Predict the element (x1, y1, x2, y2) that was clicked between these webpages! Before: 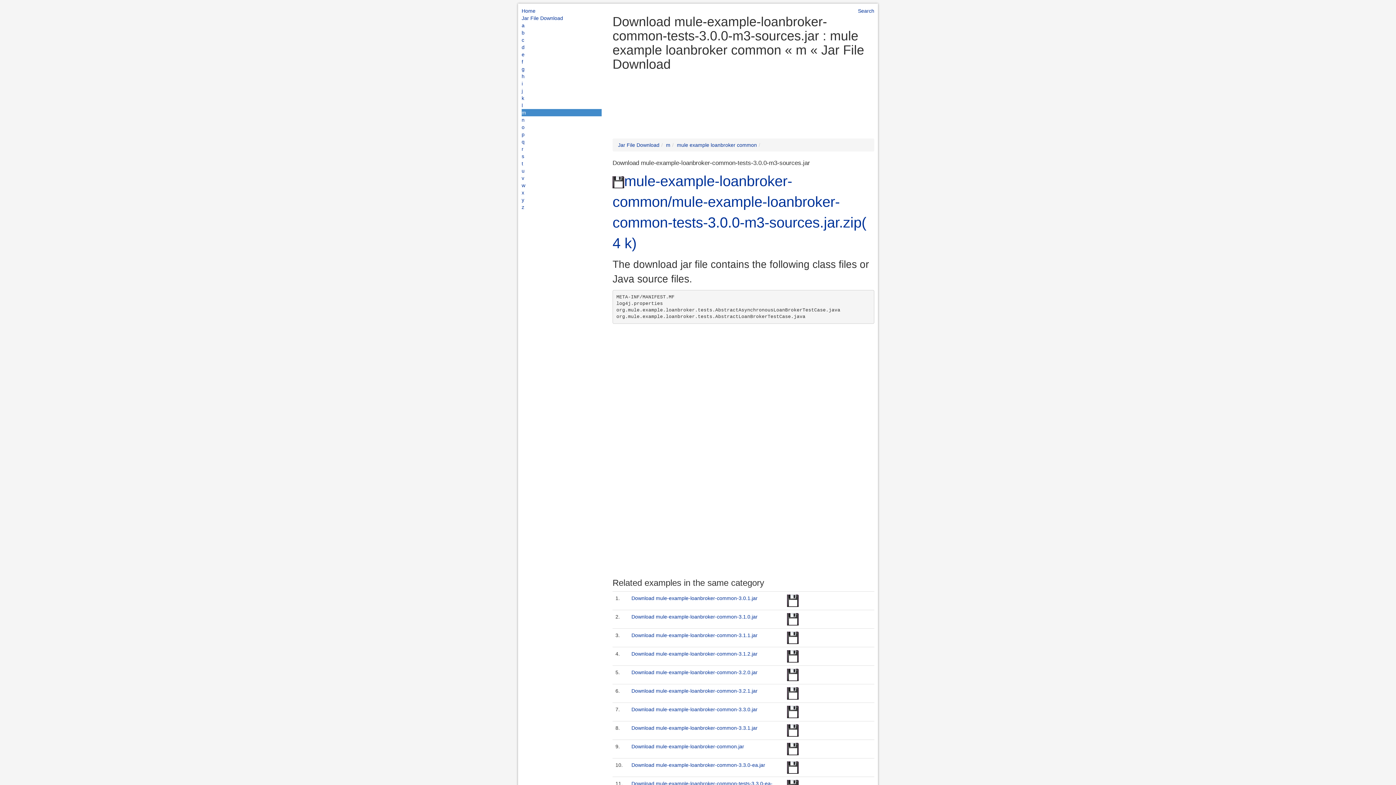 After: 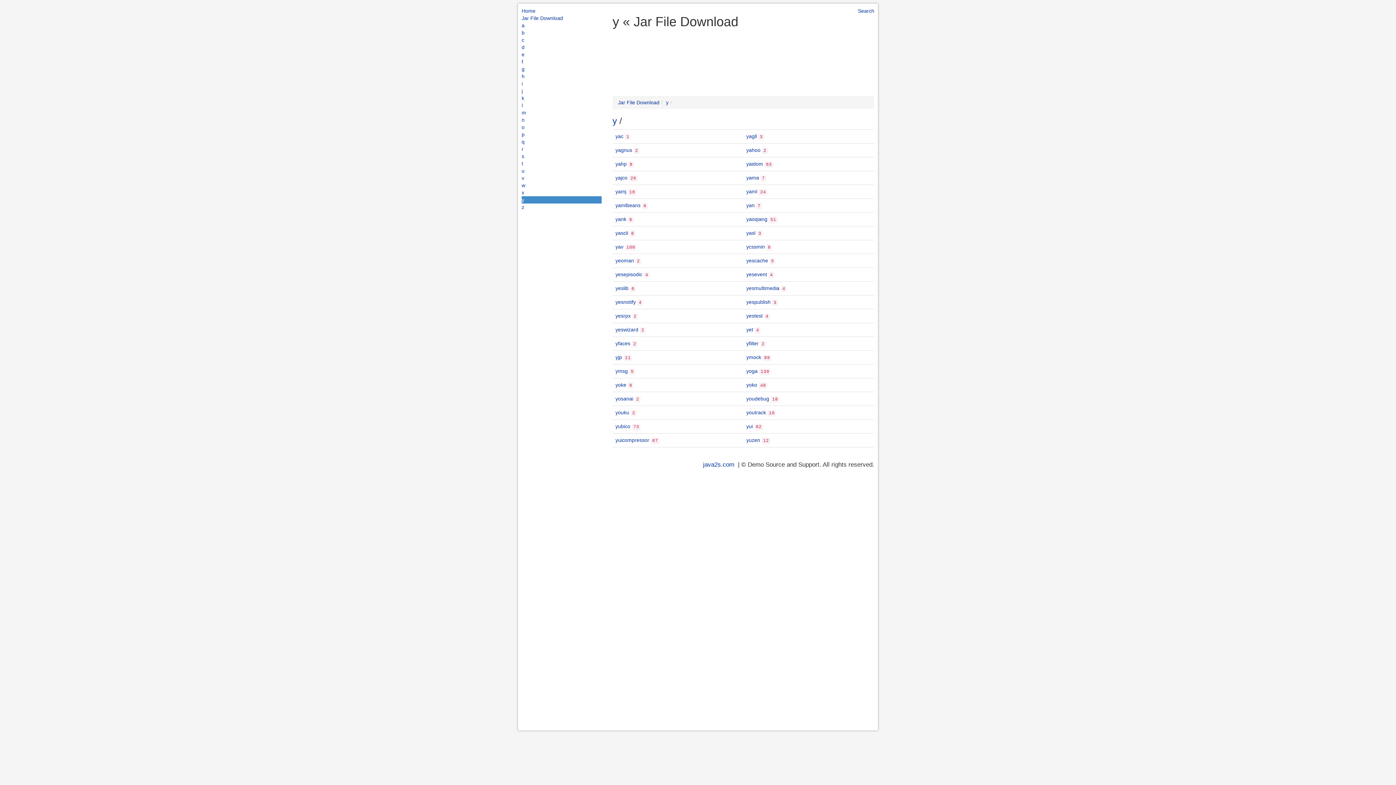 Action: label: y bbox: (521, 196, 601, 203)